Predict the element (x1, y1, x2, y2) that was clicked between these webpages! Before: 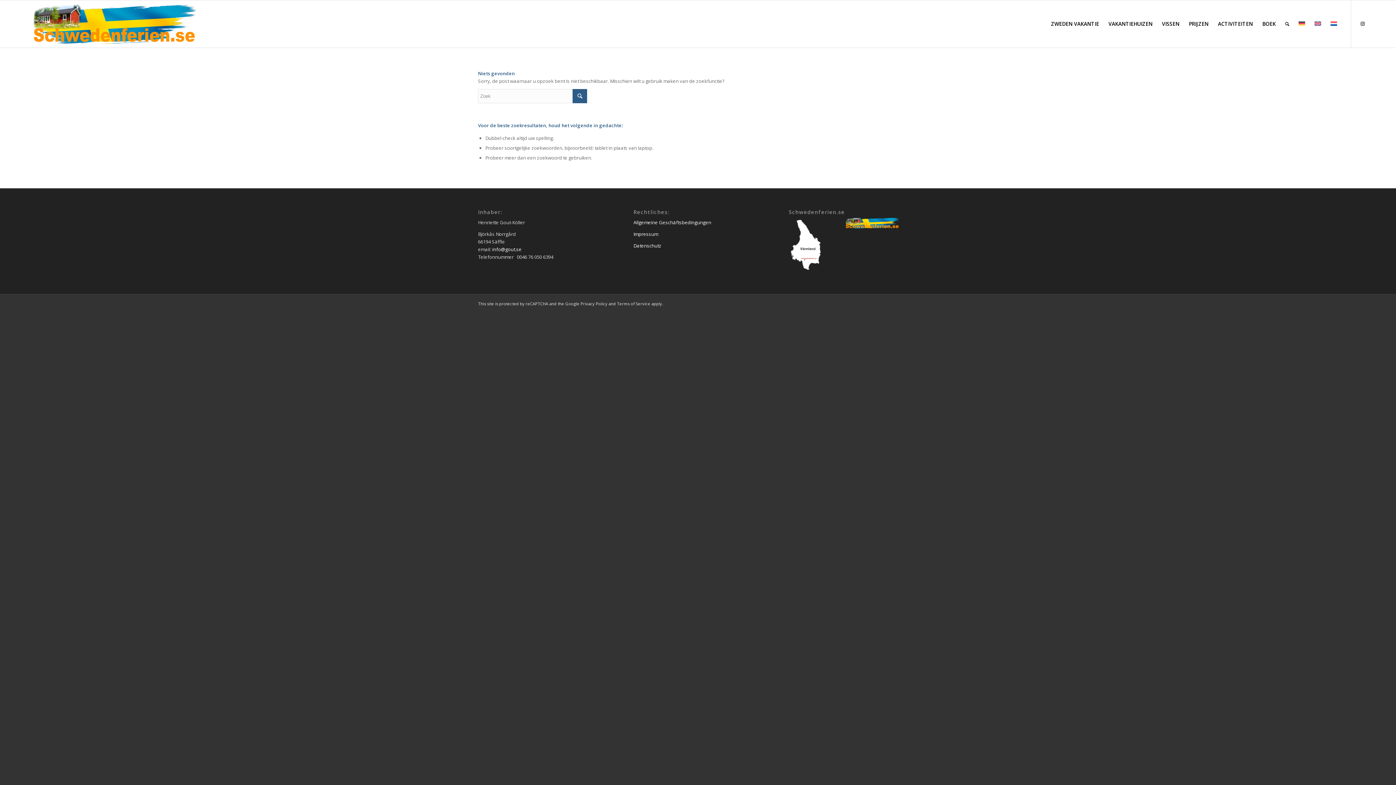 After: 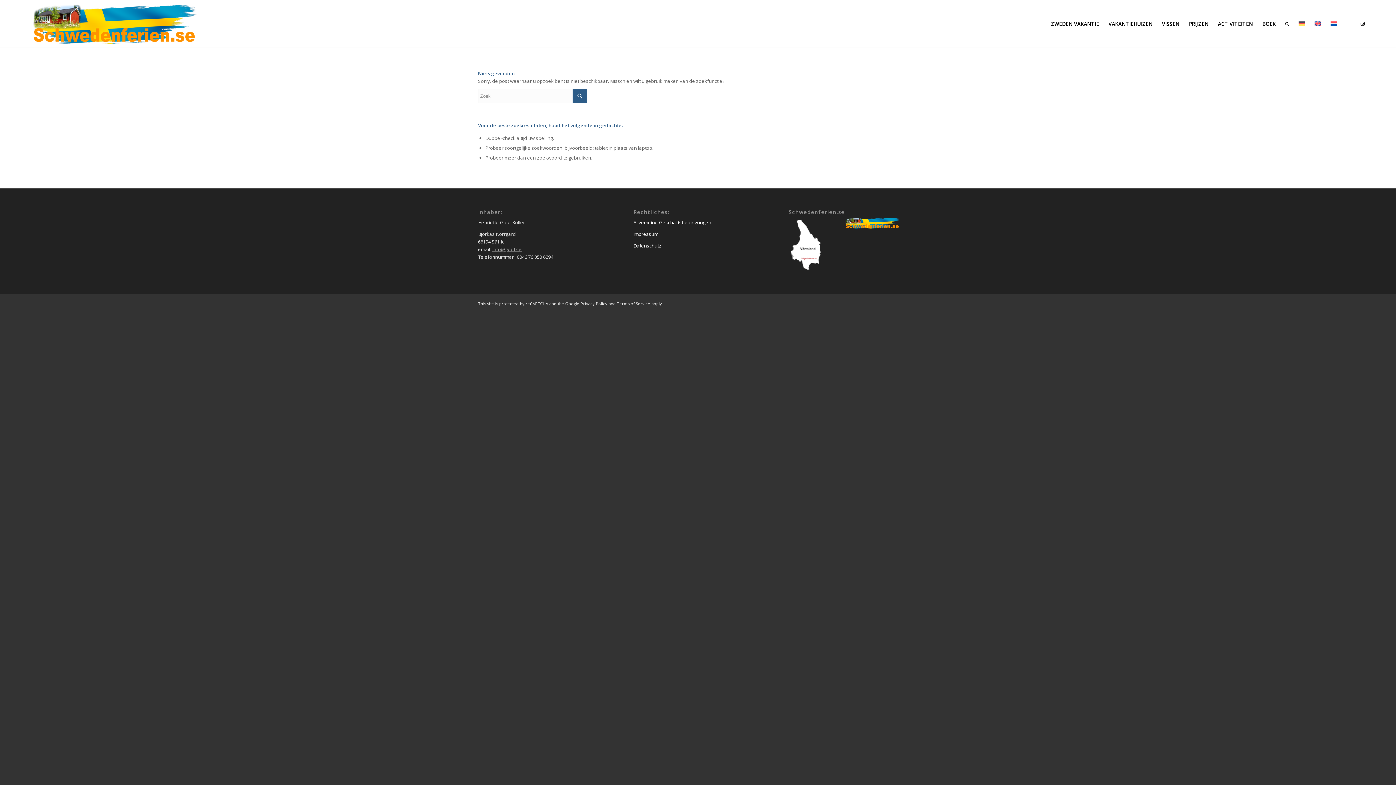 Action: bbox: (492, 246, 521, 252) label: info@gout.se